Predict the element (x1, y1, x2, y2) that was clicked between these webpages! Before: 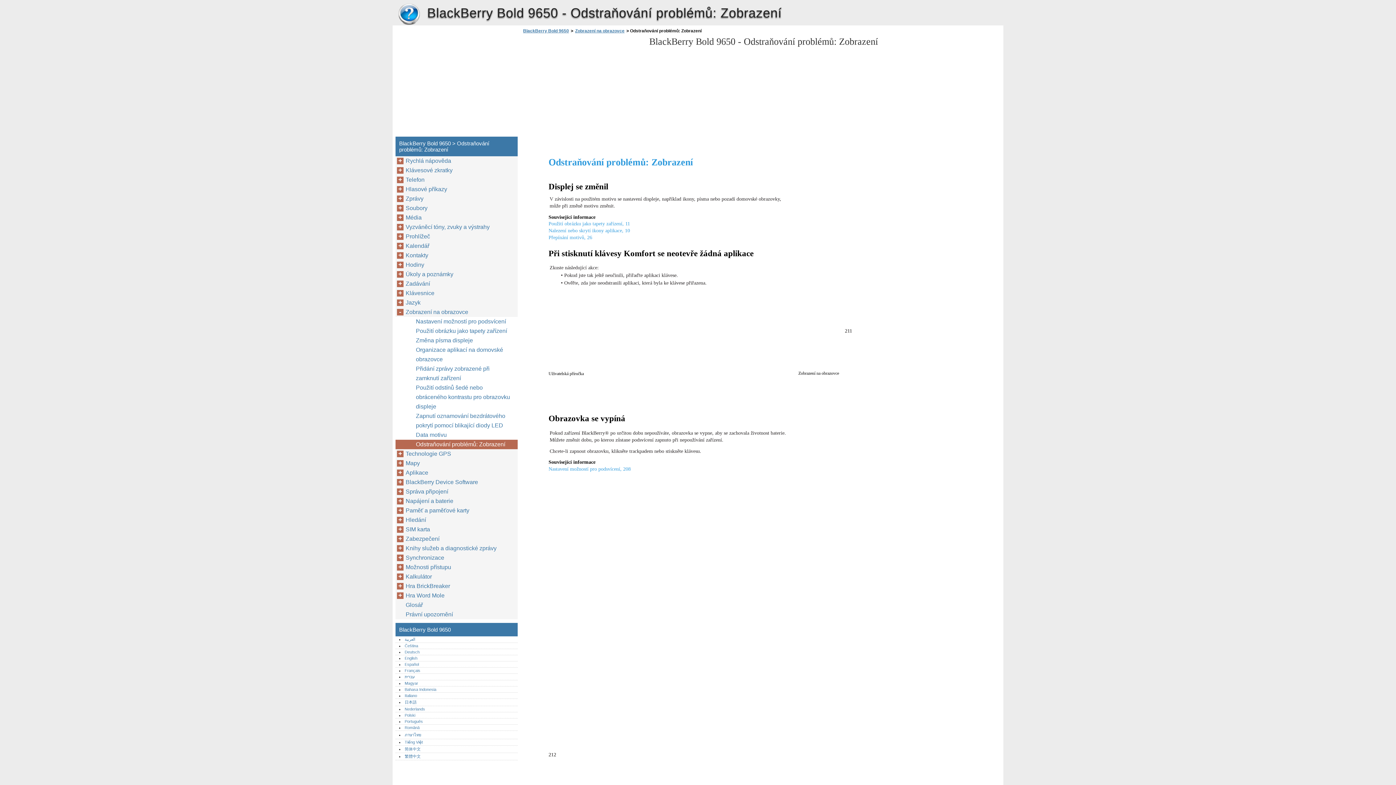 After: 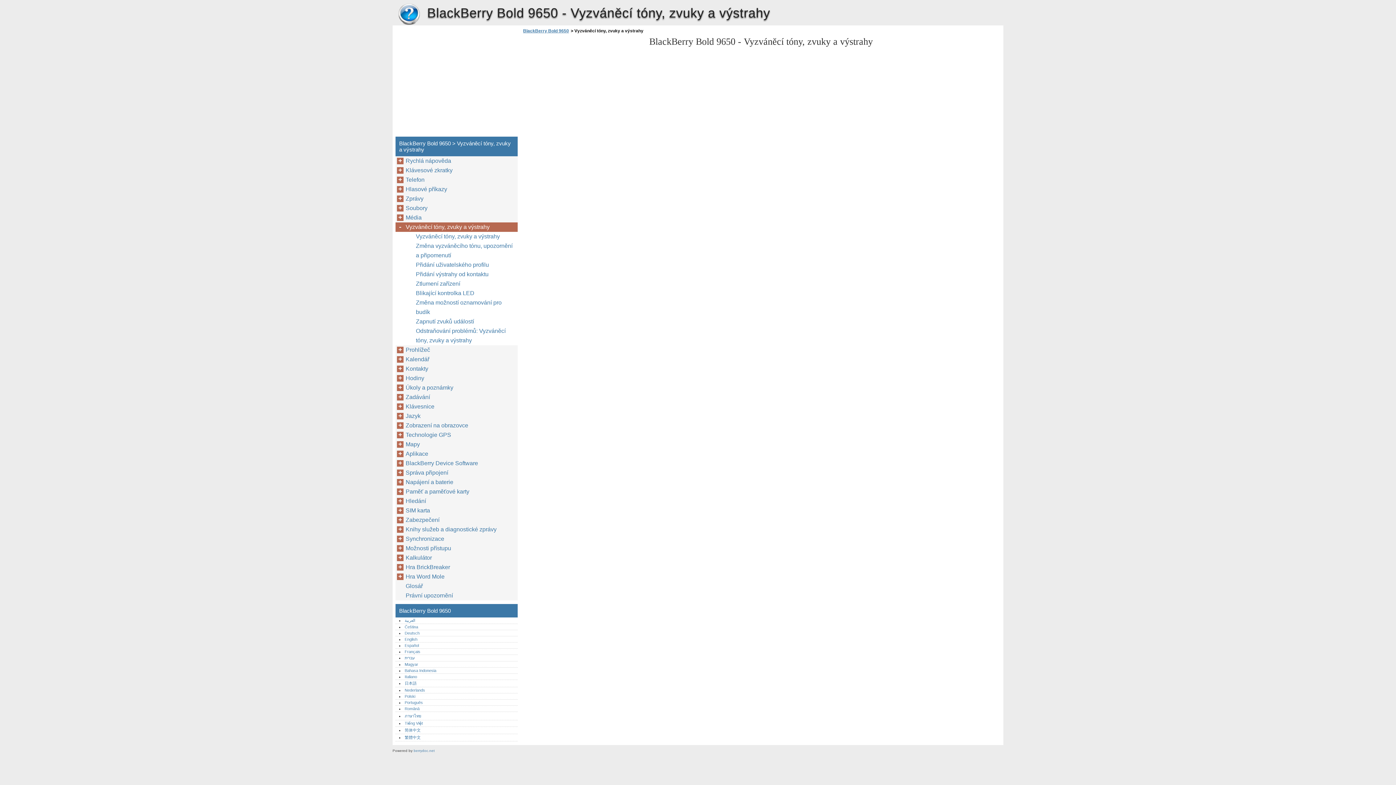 Action: bbox: (405, 222, 493, 232) label: Vyzváněcí tóny, zvuky a výstrahy